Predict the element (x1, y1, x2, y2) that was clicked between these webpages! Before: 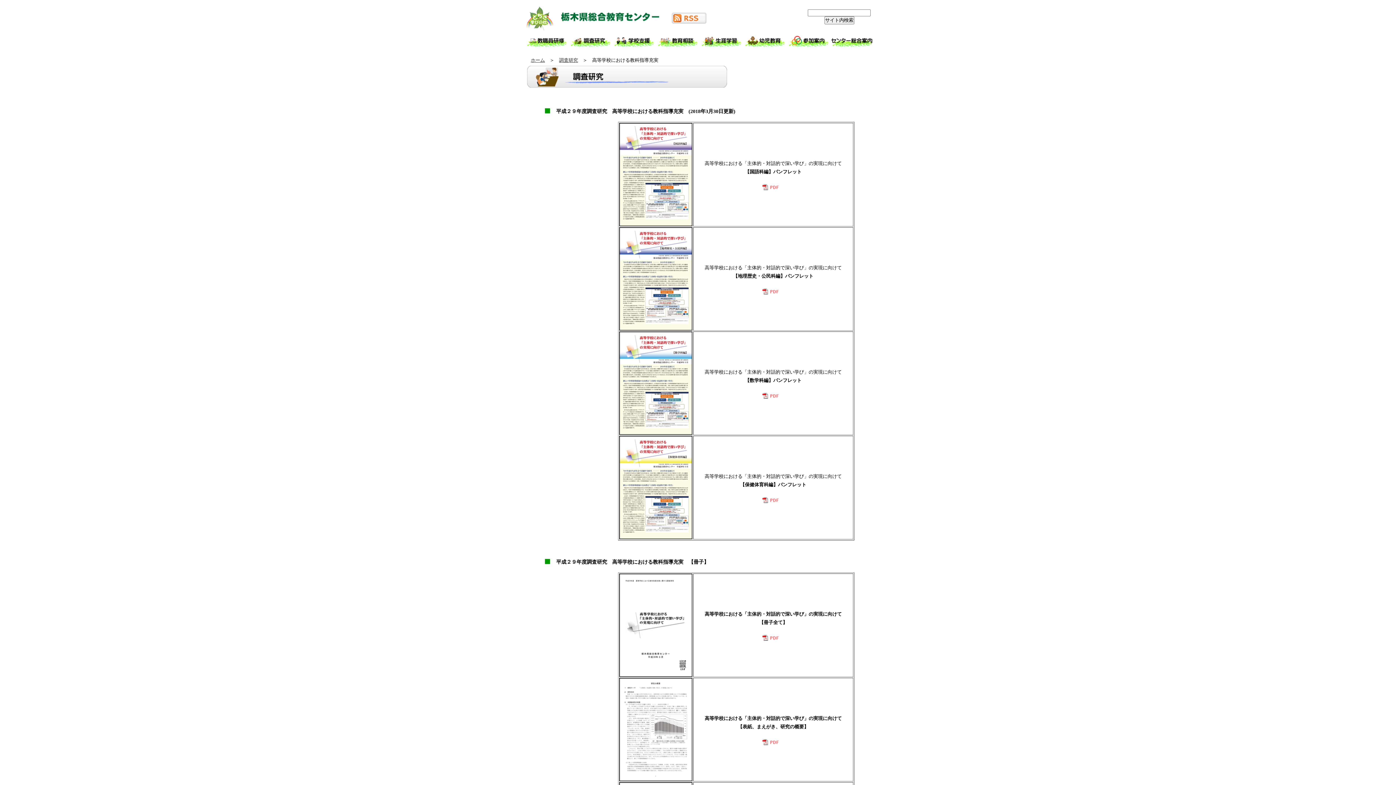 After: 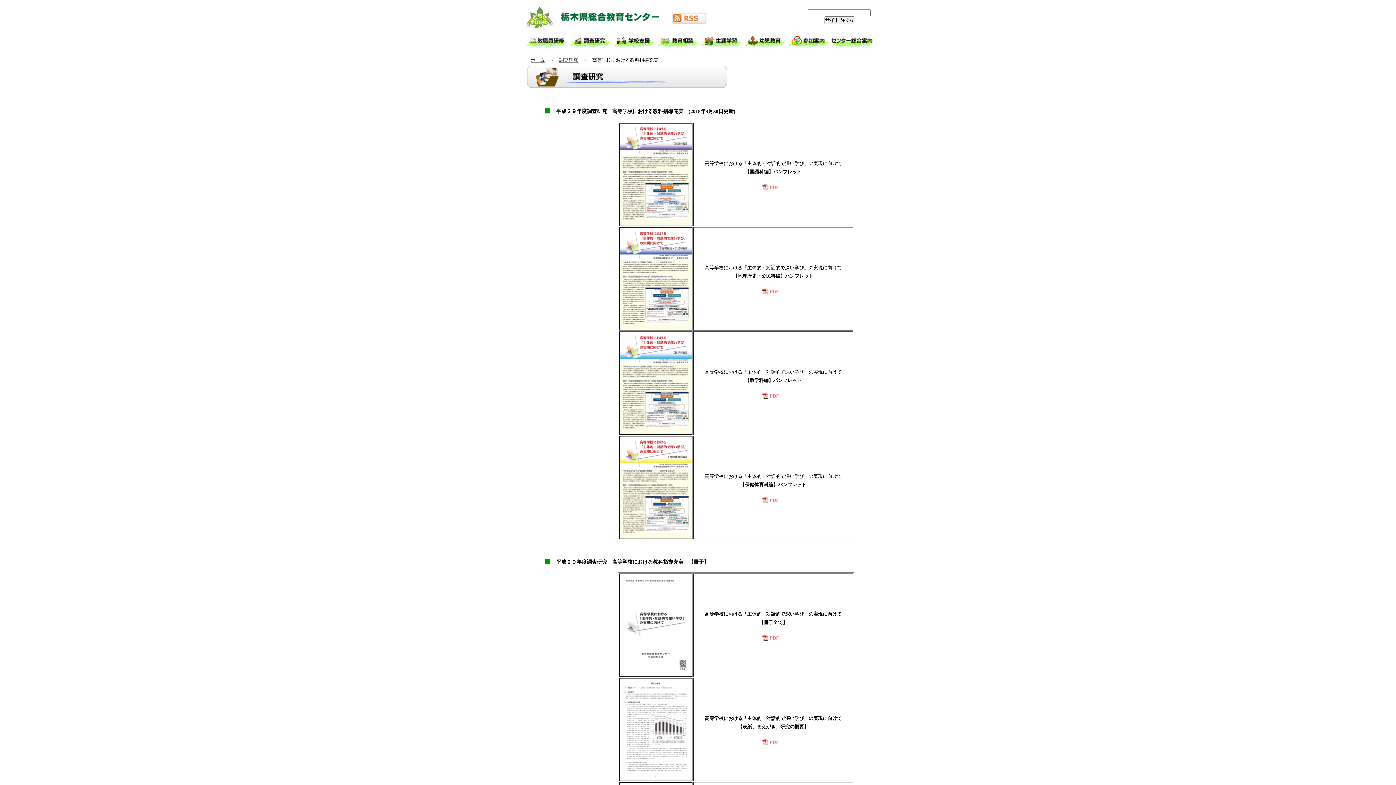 Action: bbox: (619, 229, 692, 234)